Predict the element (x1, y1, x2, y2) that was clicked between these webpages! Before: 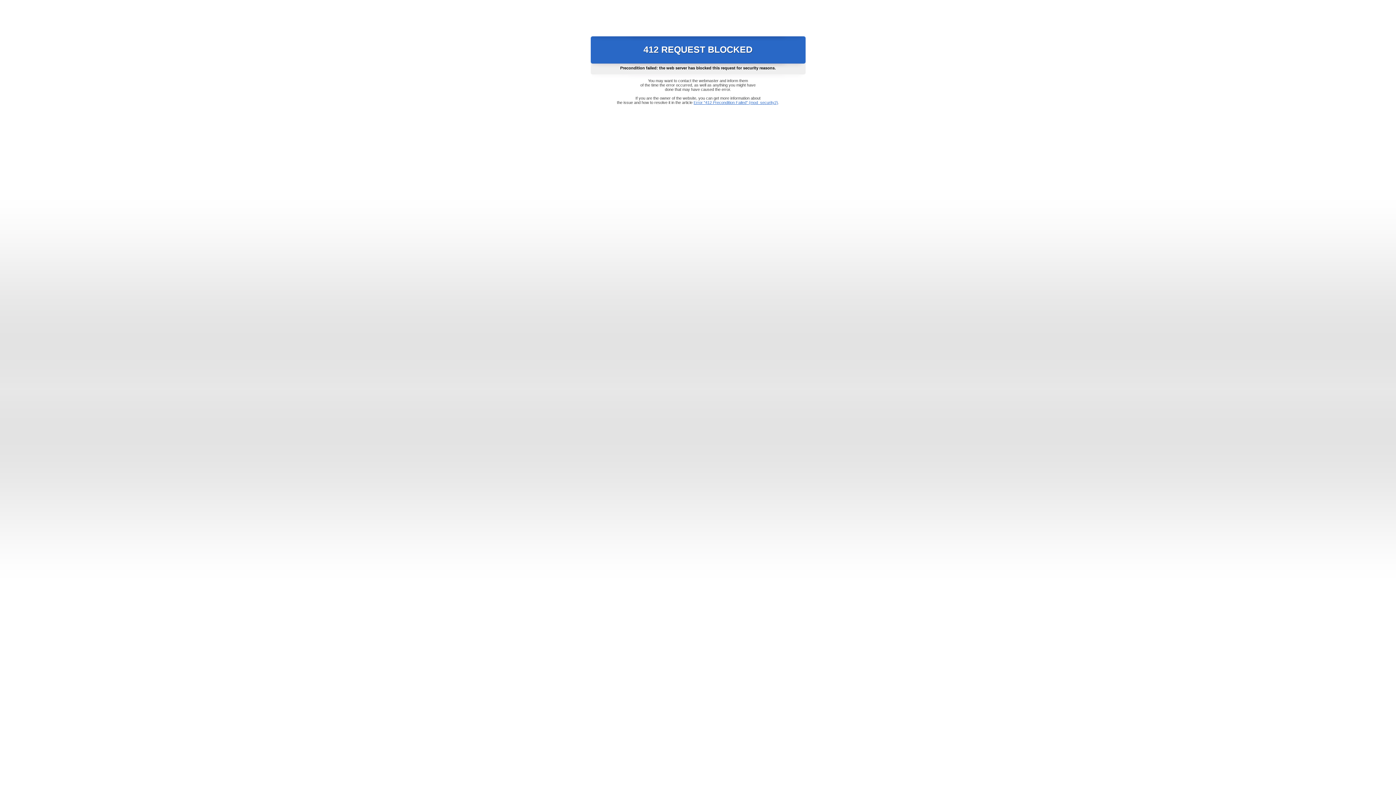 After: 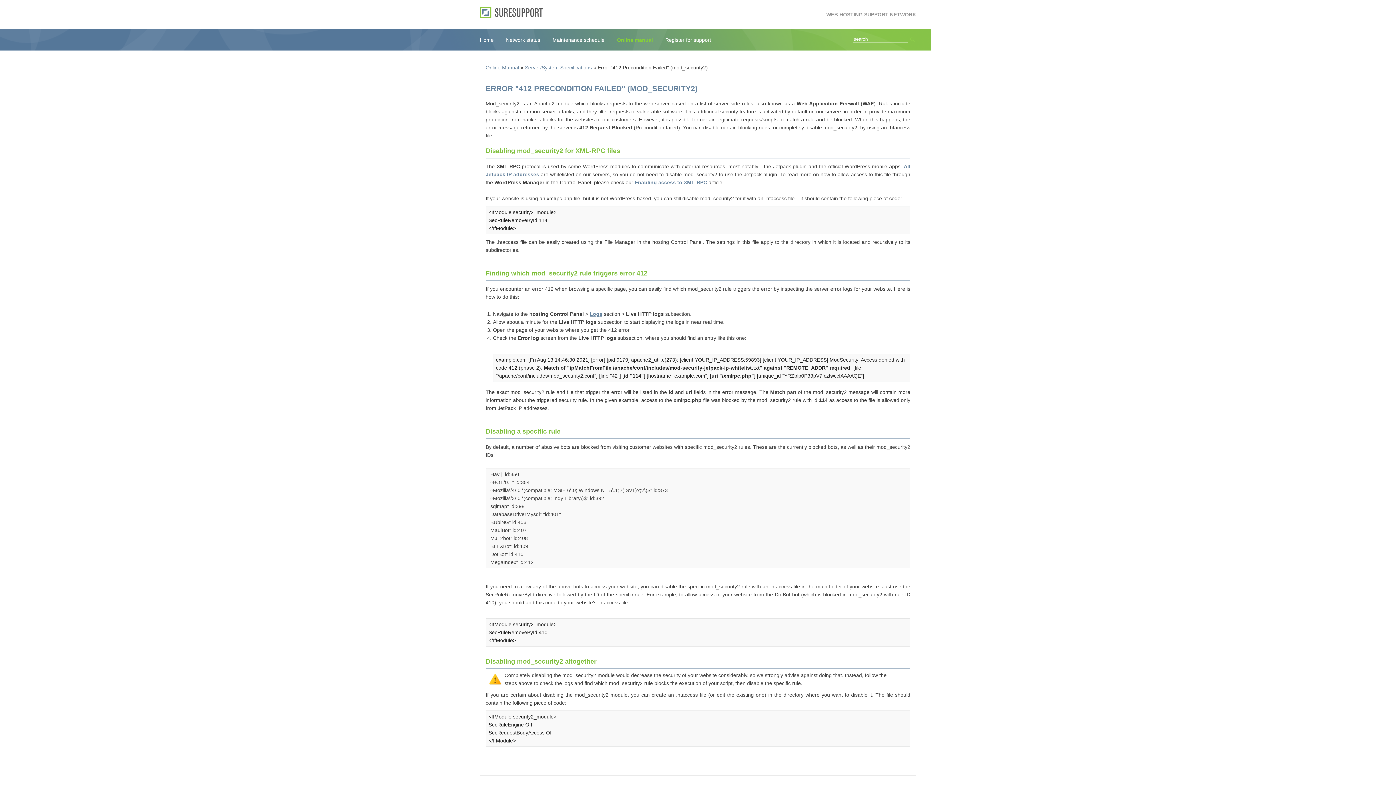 Action: label: Error "412 Precondition Failed" (mod_security2) bbox: (693, 100, 778, 104)